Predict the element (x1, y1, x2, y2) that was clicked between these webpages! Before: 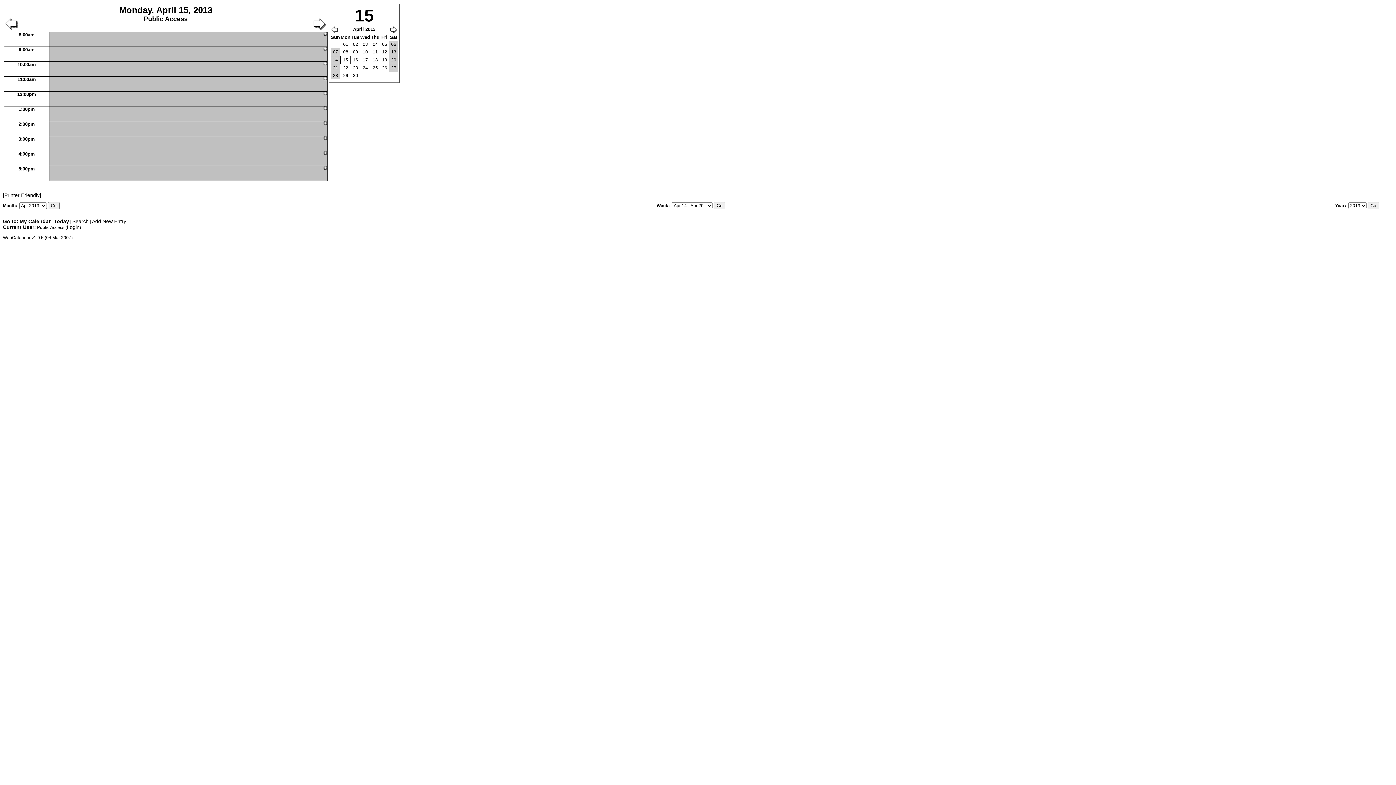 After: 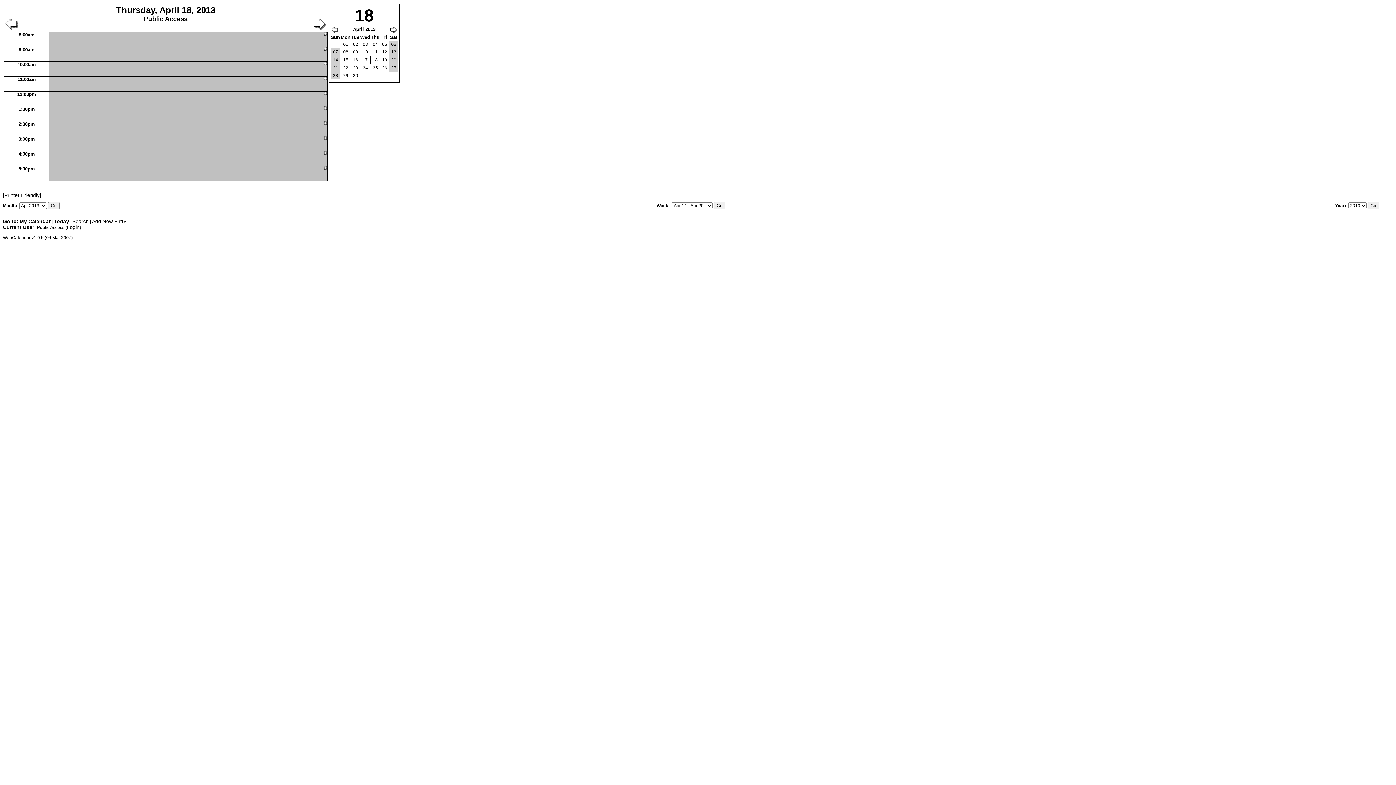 Action: bbox: (371, 56, 379, 63) label: 18